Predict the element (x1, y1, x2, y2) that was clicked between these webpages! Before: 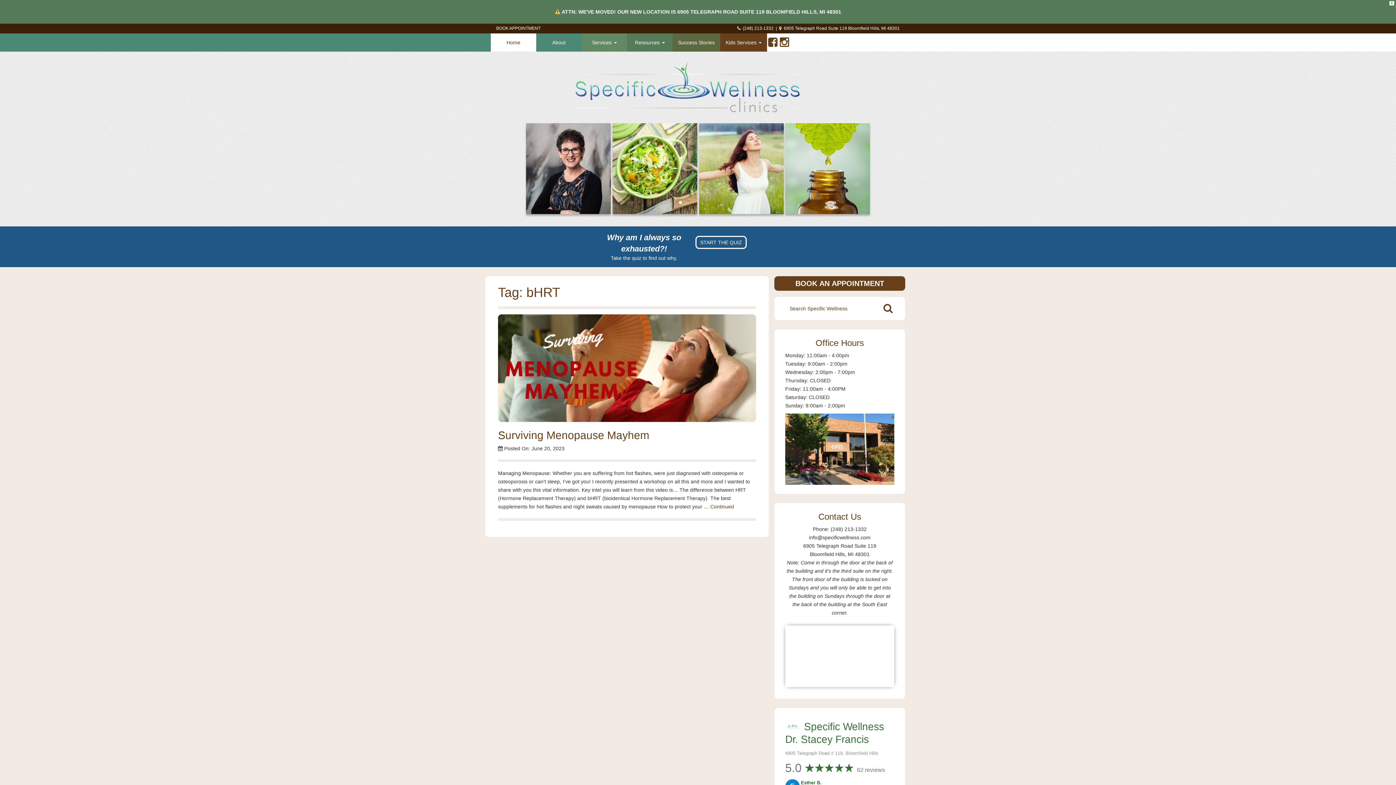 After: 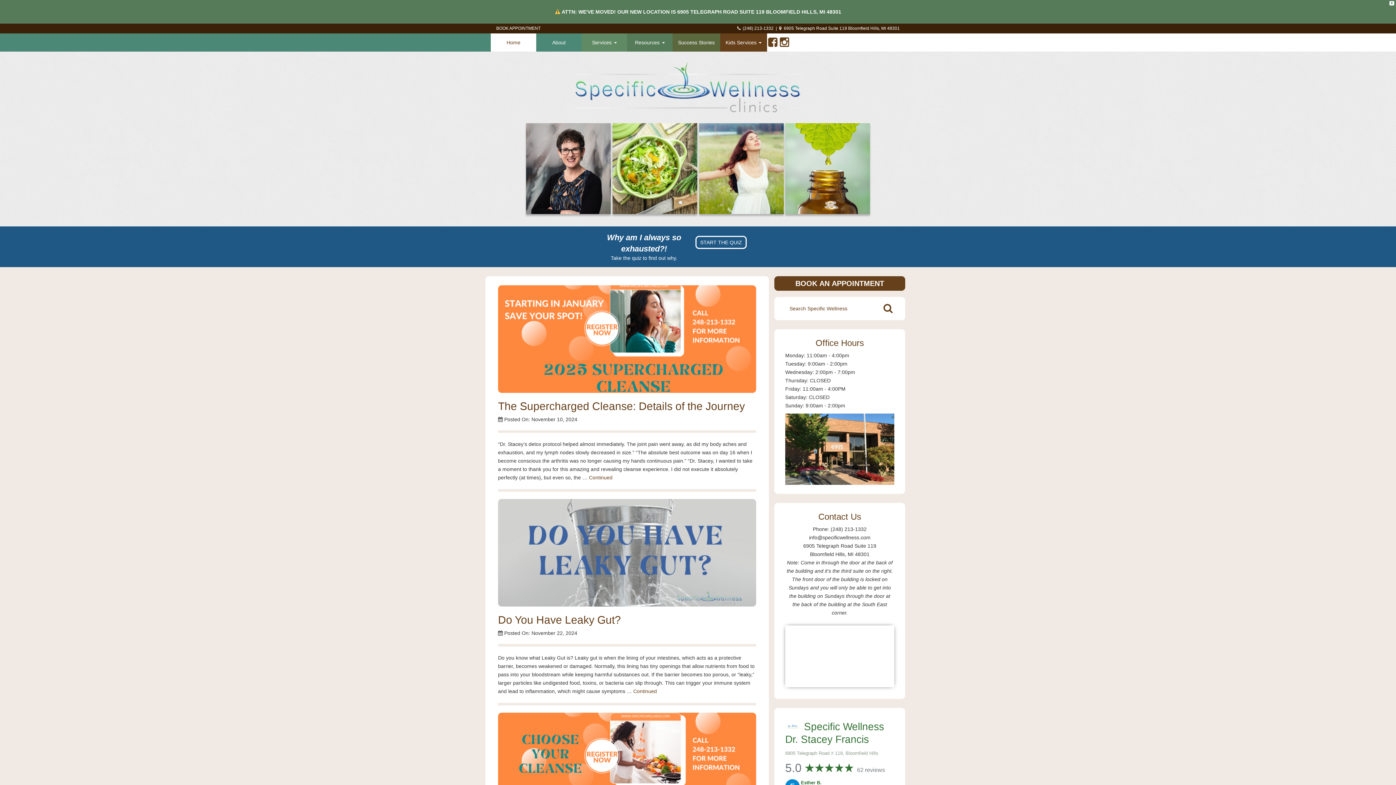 Action: bbox: (568, 88, 827, 94)